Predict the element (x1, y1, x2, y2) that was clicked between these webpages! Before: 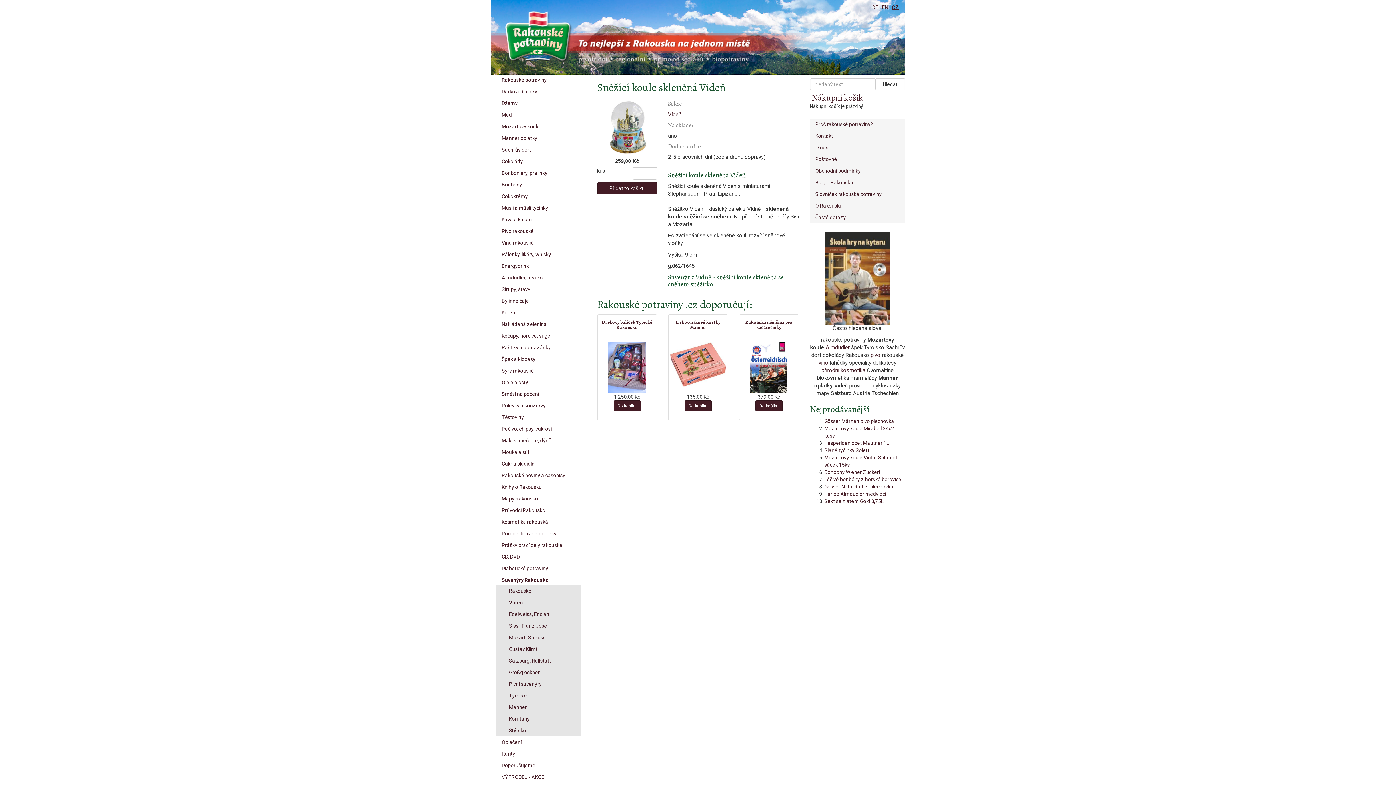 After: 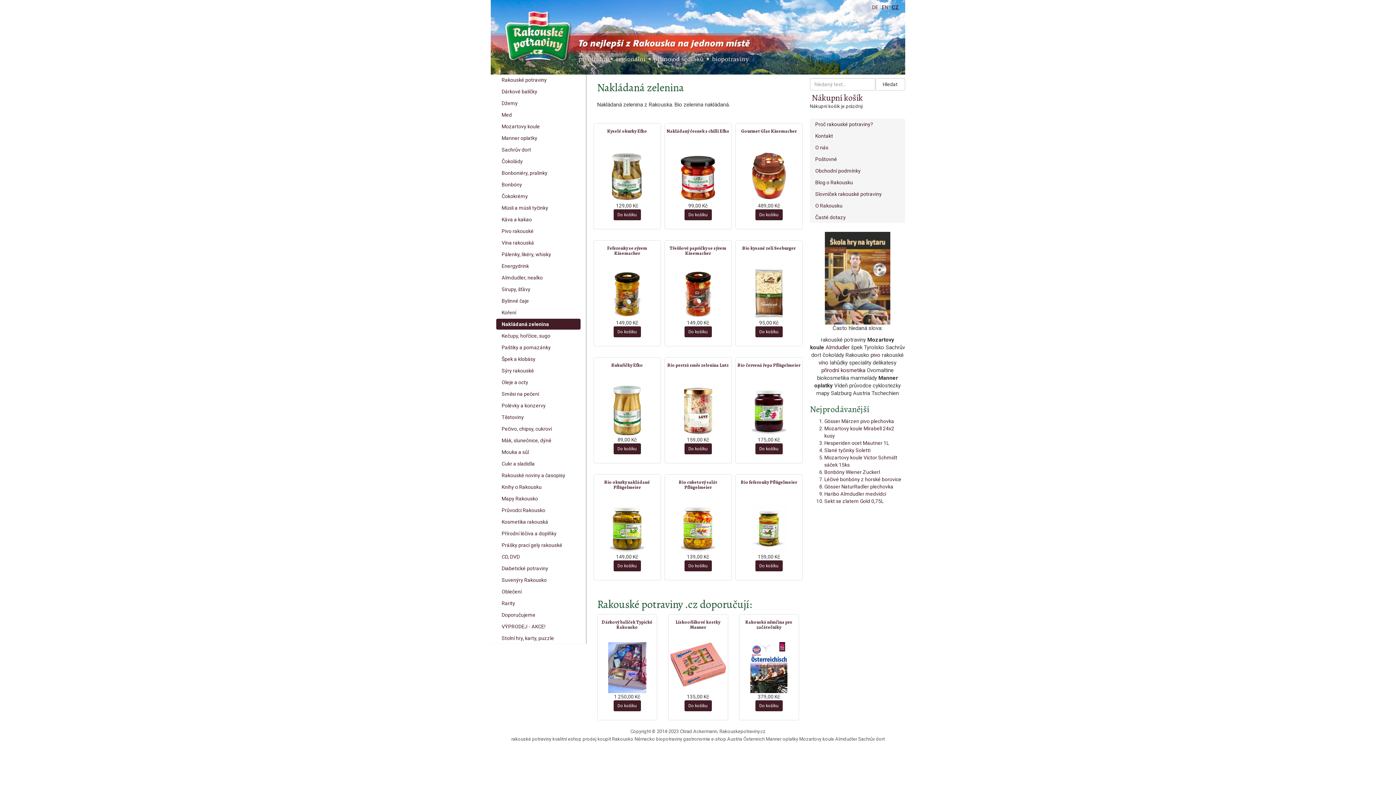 Action: bbox: (496, 318, 580, 329) label: Nakládaná zelenina